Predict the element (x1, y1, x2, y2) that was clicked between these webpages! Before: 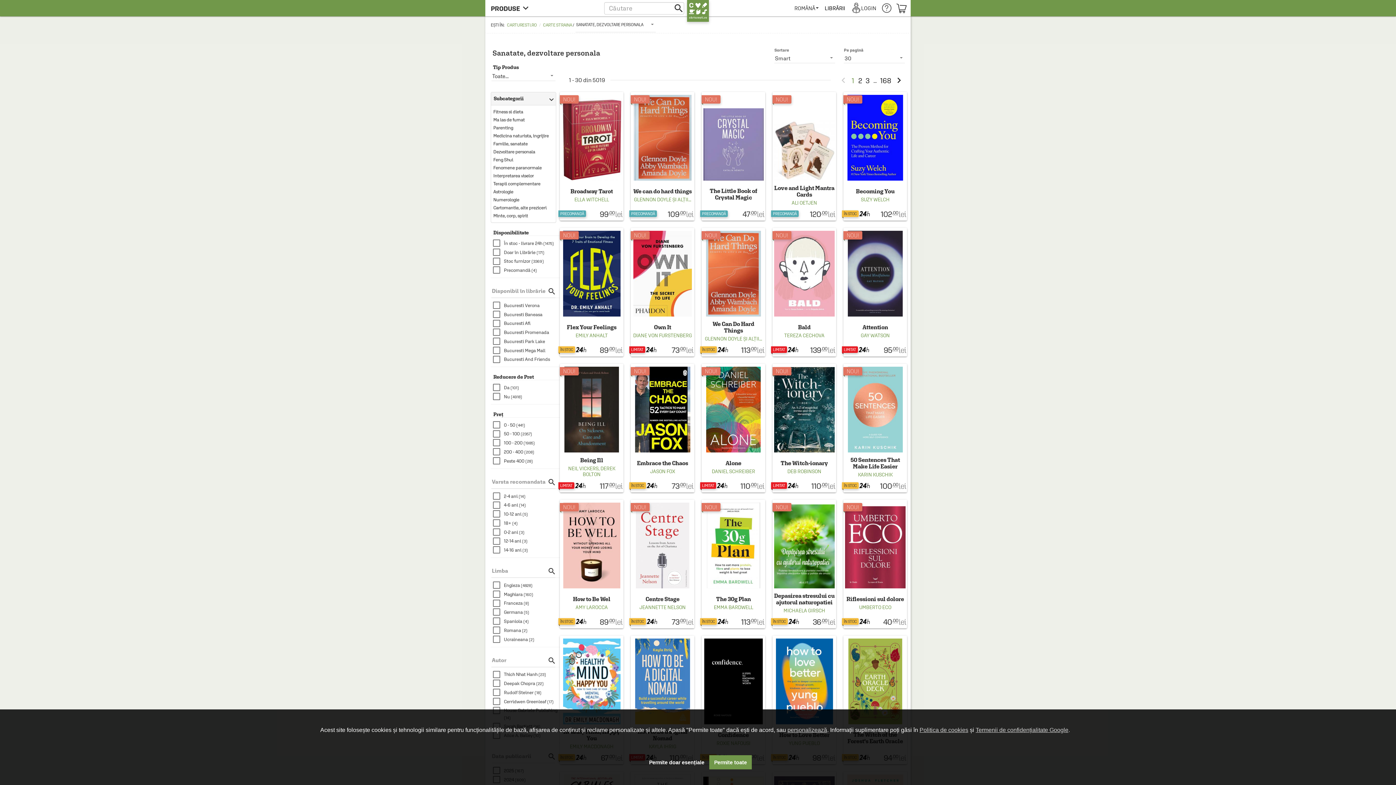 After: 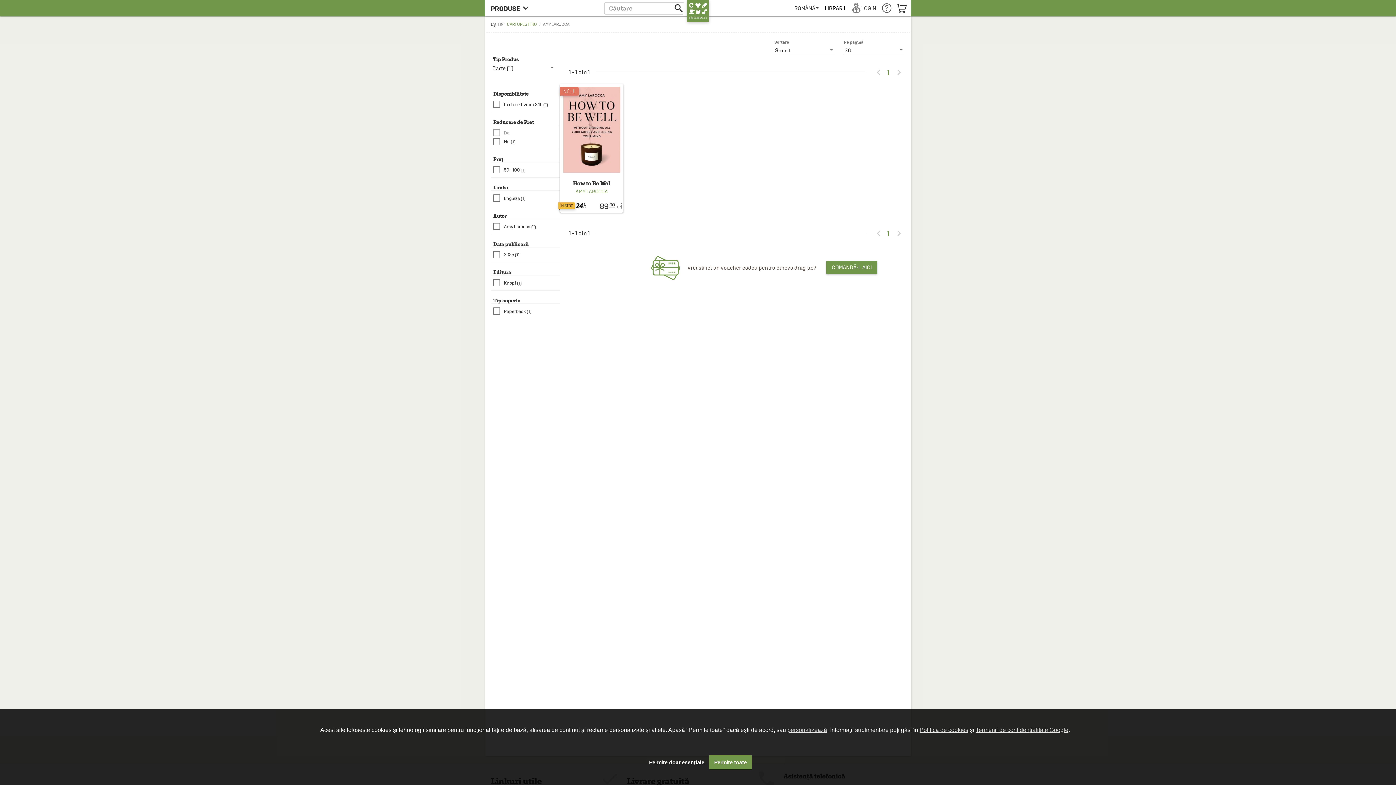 Action: label: AMY LAROCCA bbox: (574, 604, 609, 610)